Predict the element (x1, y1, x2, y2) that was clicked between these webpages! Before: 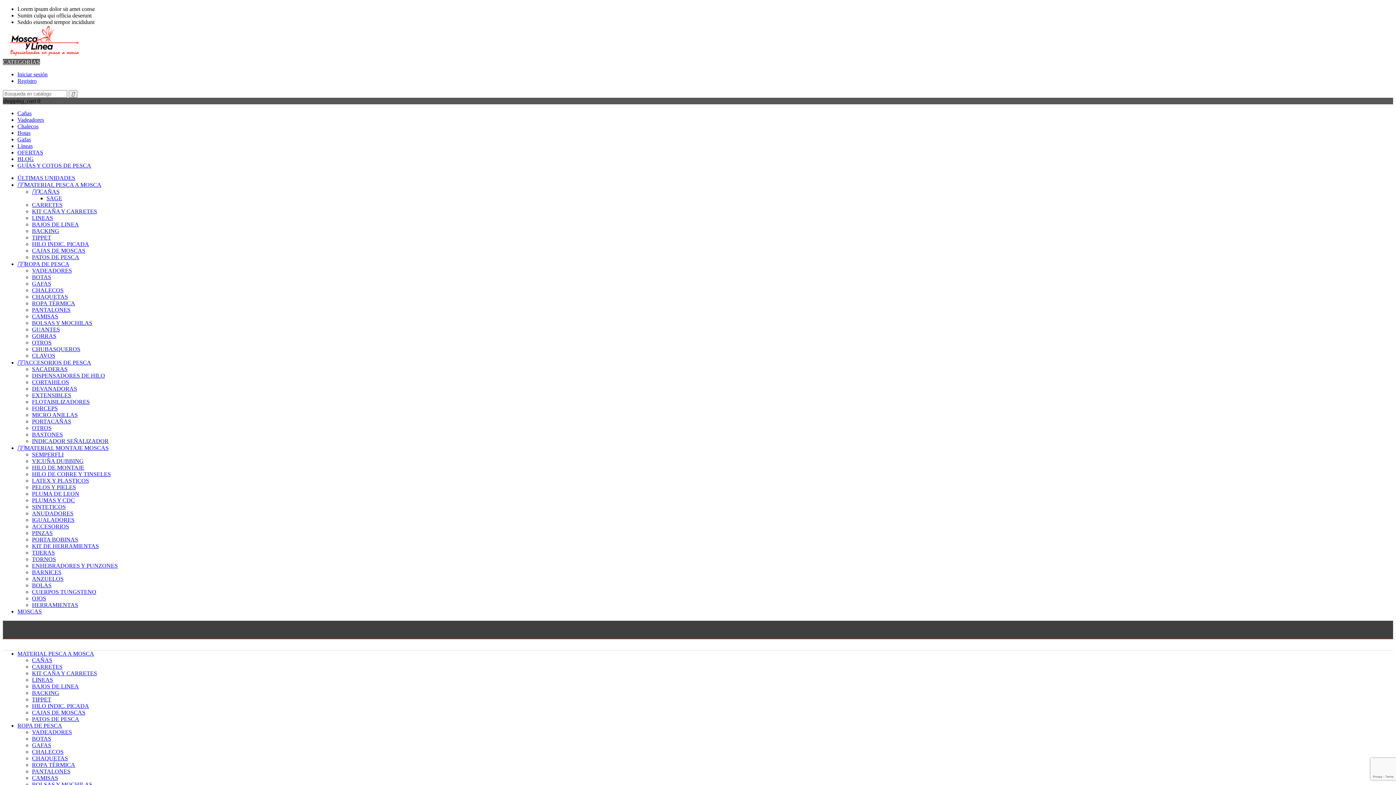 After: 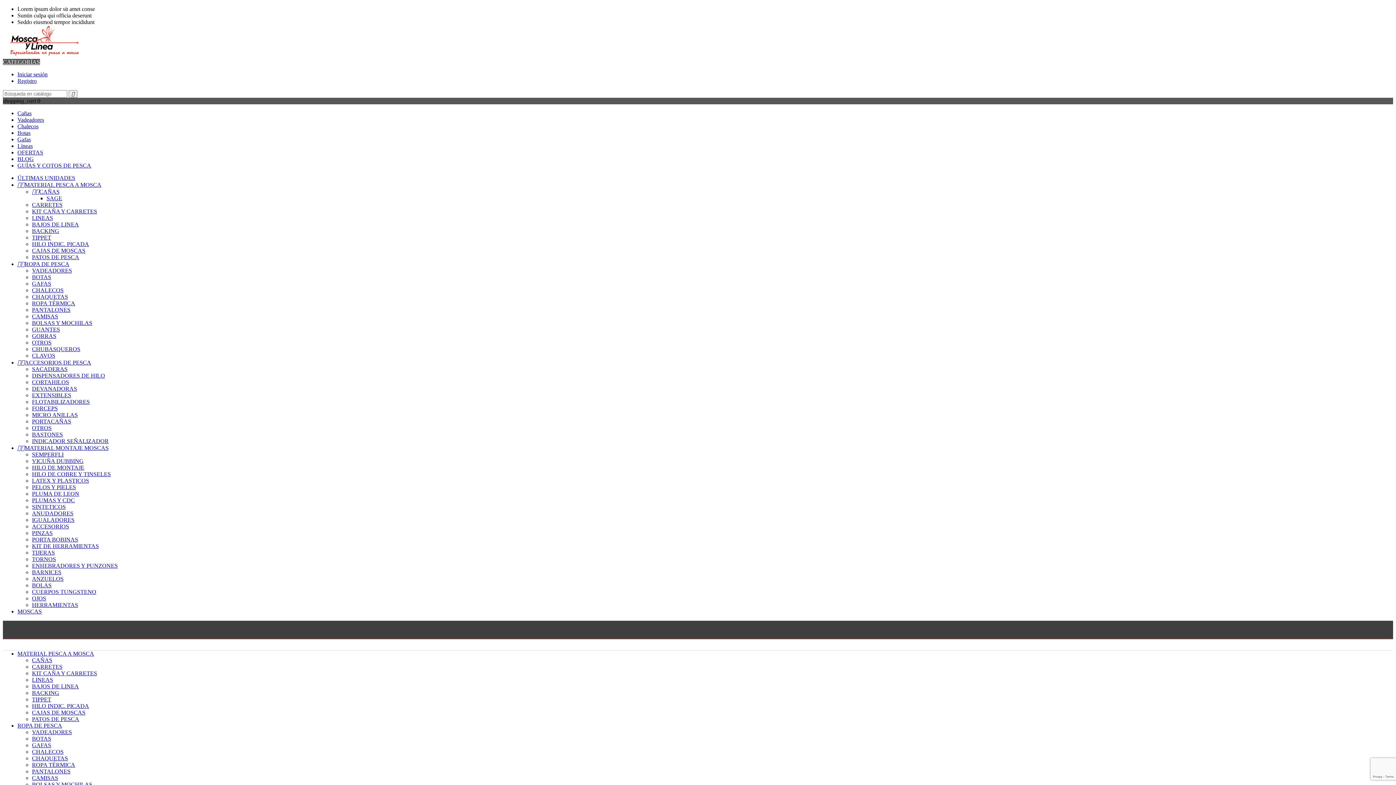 Action: bbox: (17, 261, 69, 267) label: ROPA DE PESCA